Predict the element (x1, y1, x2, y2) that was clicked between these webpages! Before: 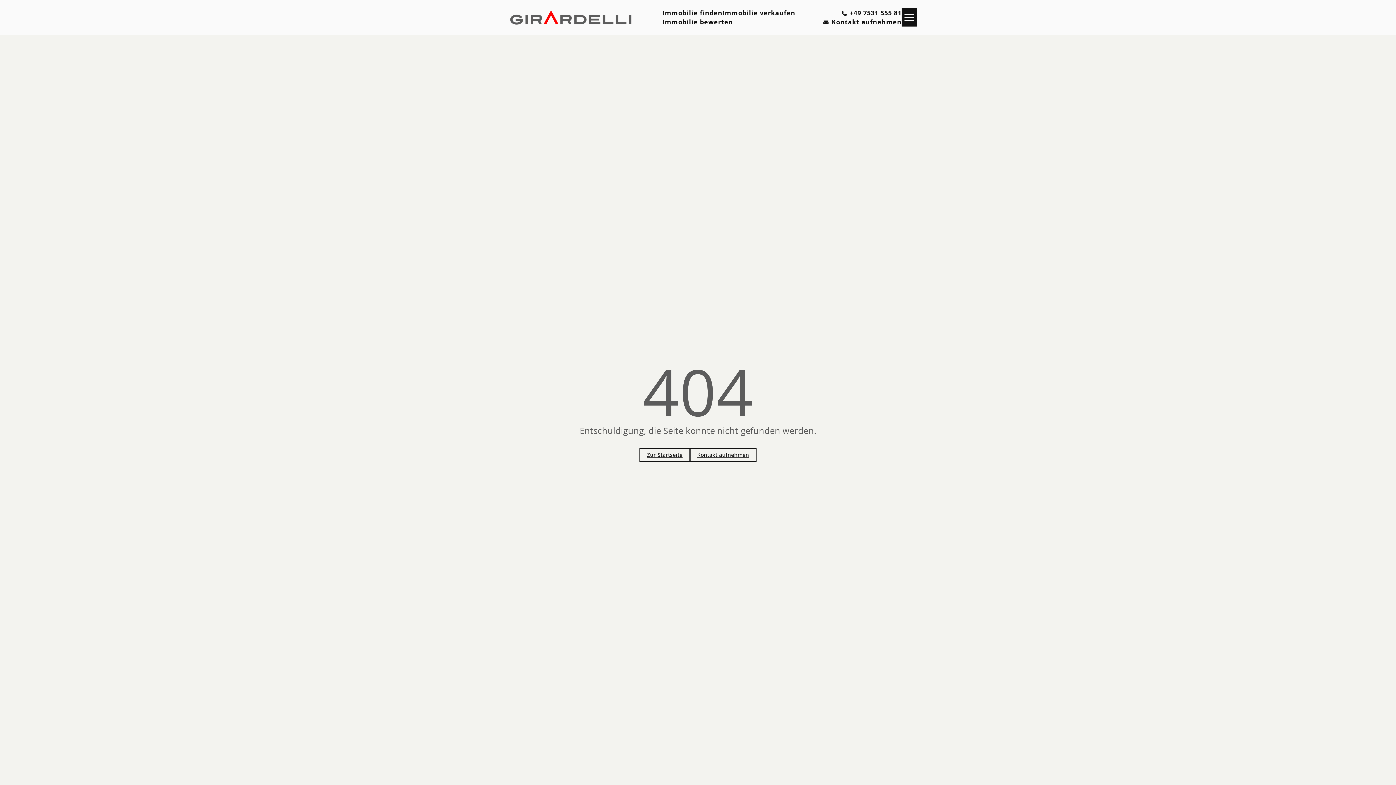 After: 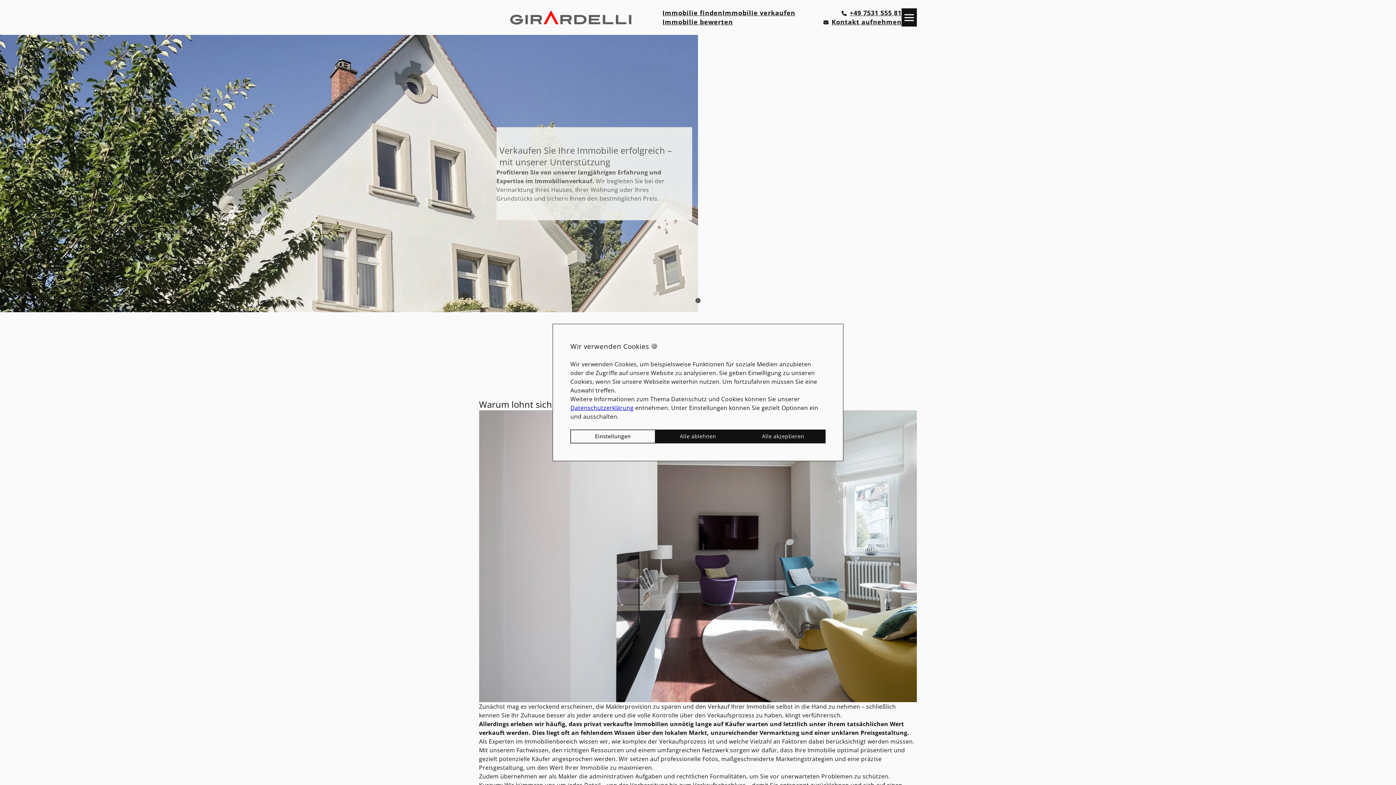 Action: label: Immobilie verkaufen bbox: (722, 8, 795, 17)